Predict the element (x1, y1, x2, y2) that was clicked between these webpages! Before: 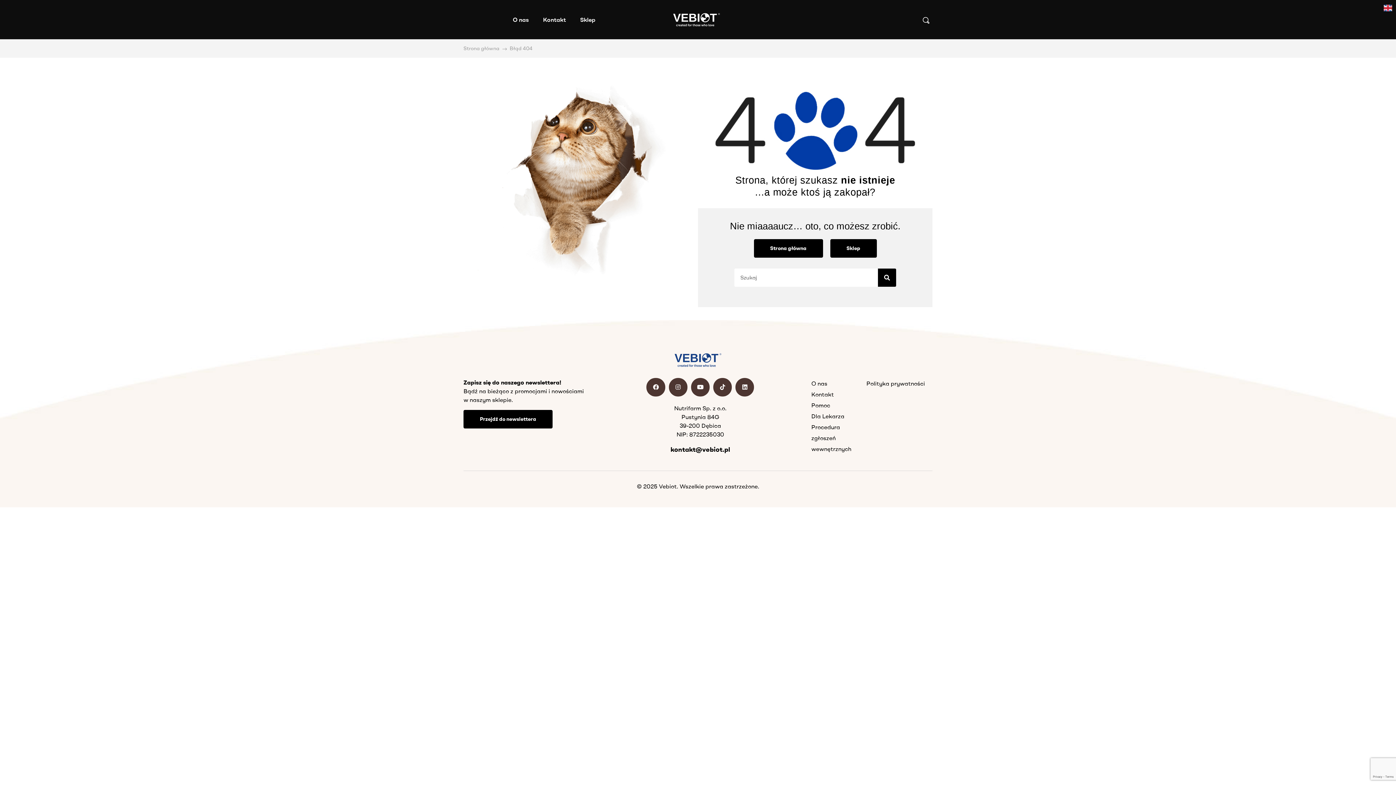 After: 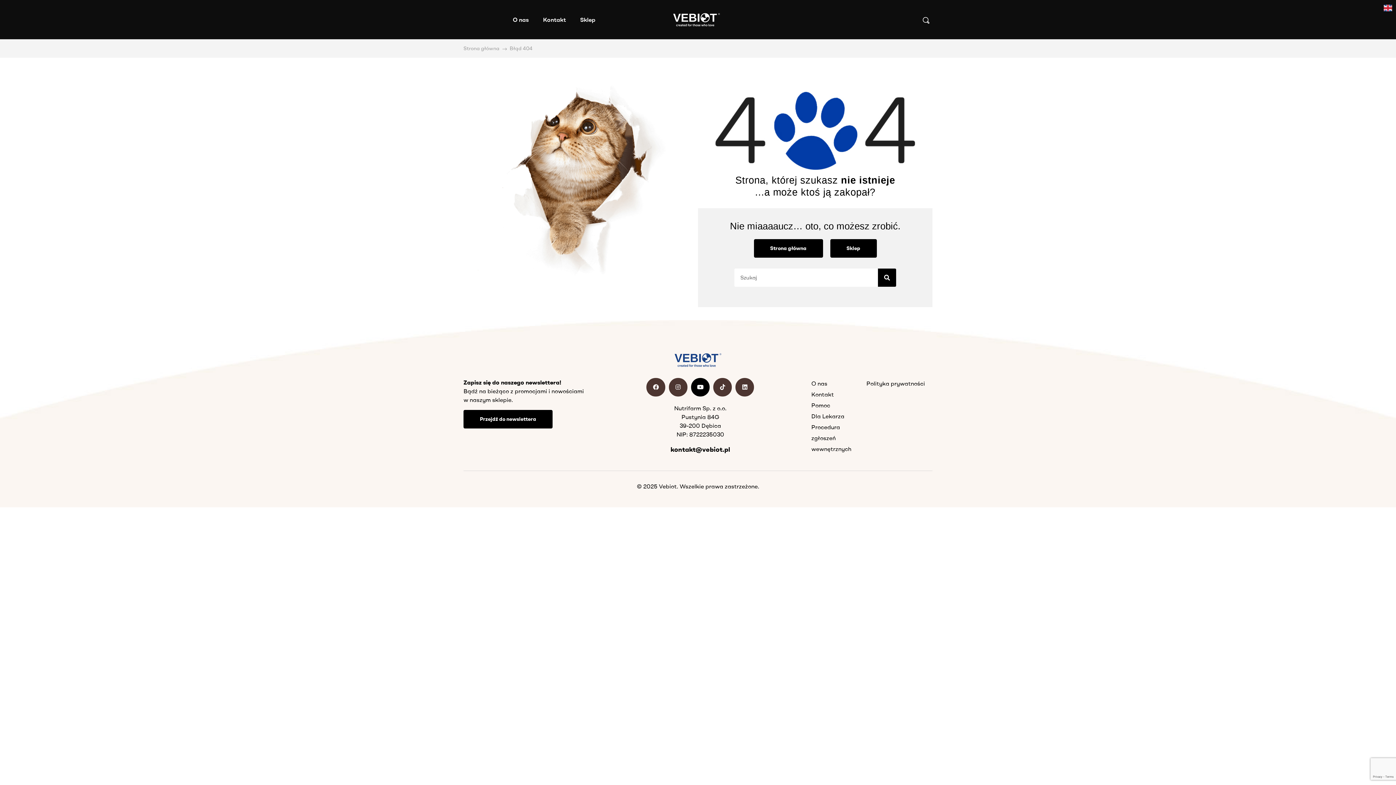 Action: bbox: (691, 378, 709, 396) label: Youtube